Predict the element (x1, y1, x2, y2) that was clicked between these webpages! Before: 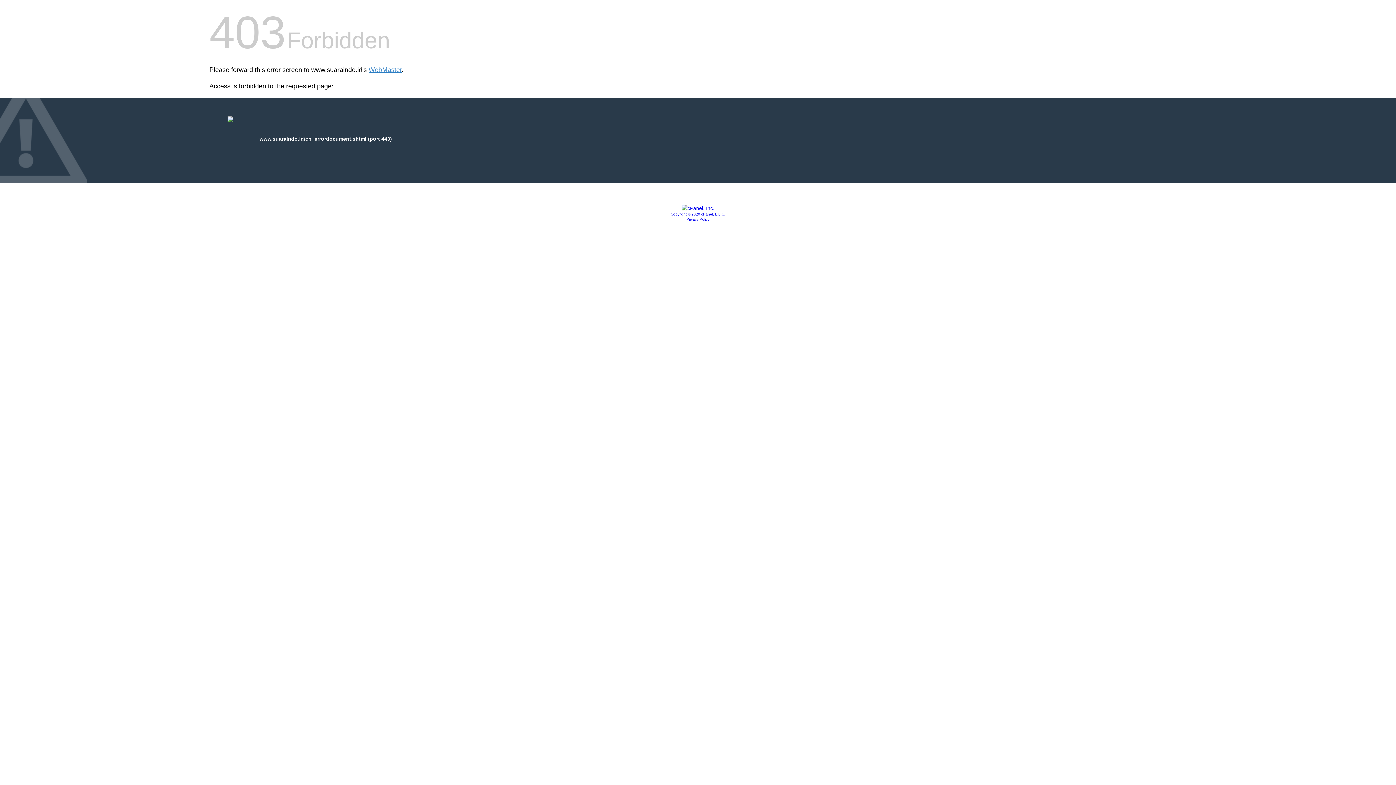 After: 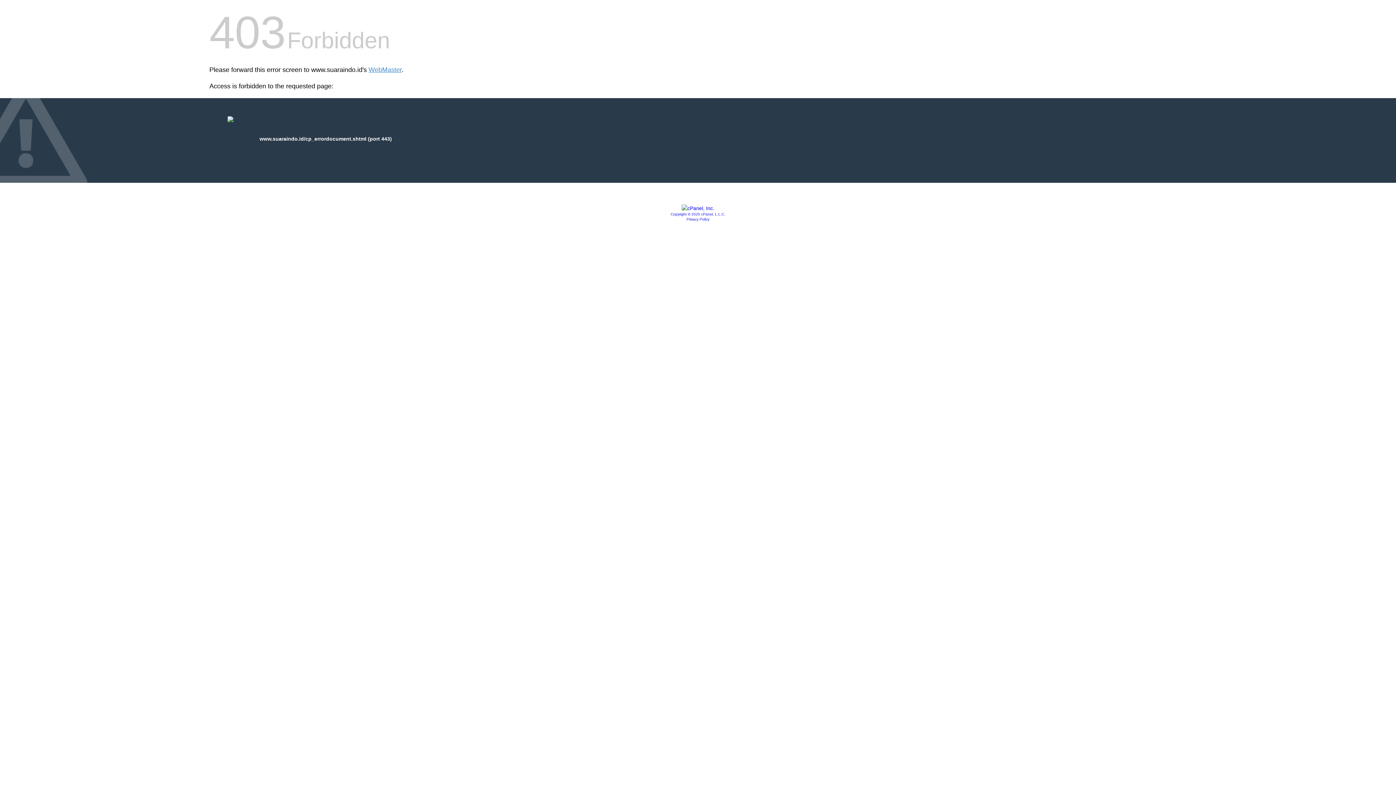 Action: bbox: (670, 212, 725, 216) label: Copyright © 2020 cPanel, L.L.C.